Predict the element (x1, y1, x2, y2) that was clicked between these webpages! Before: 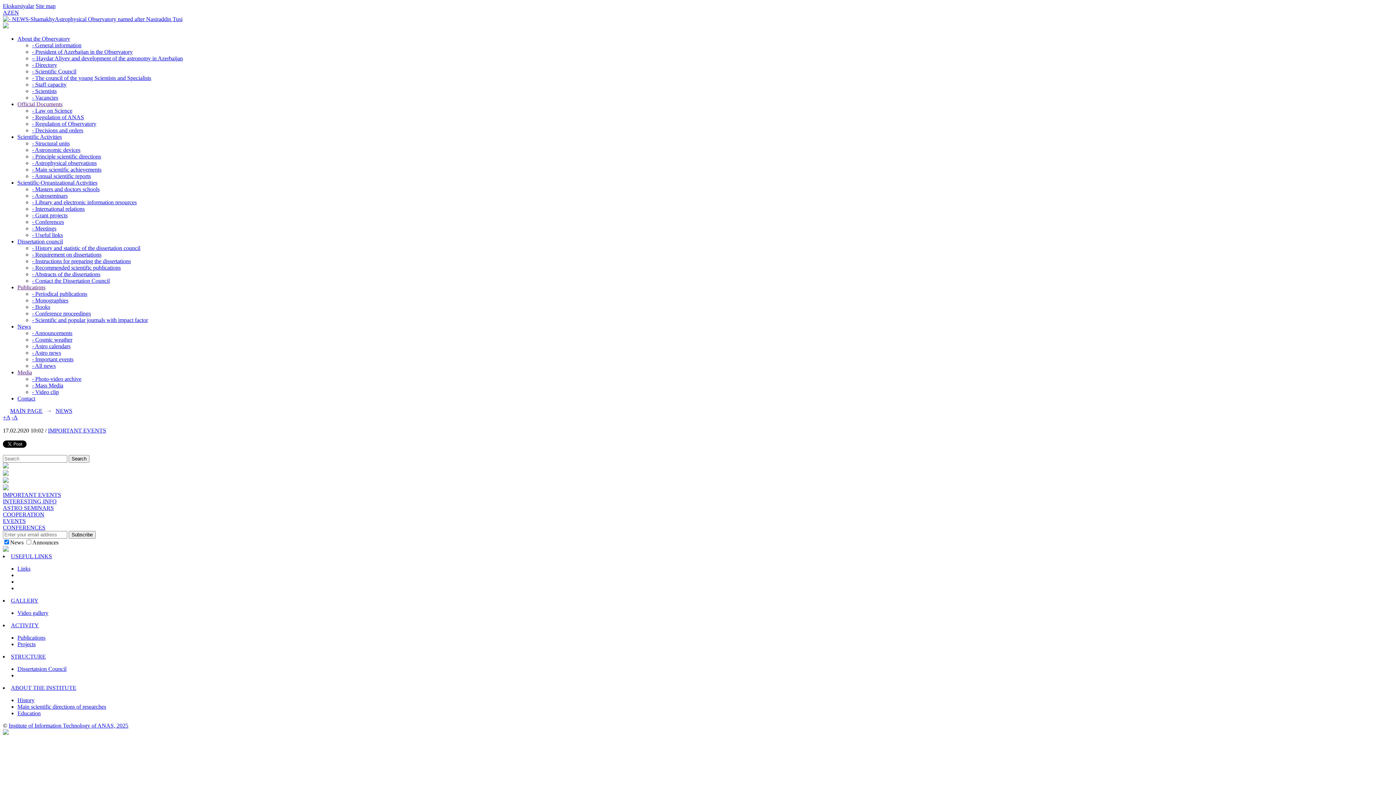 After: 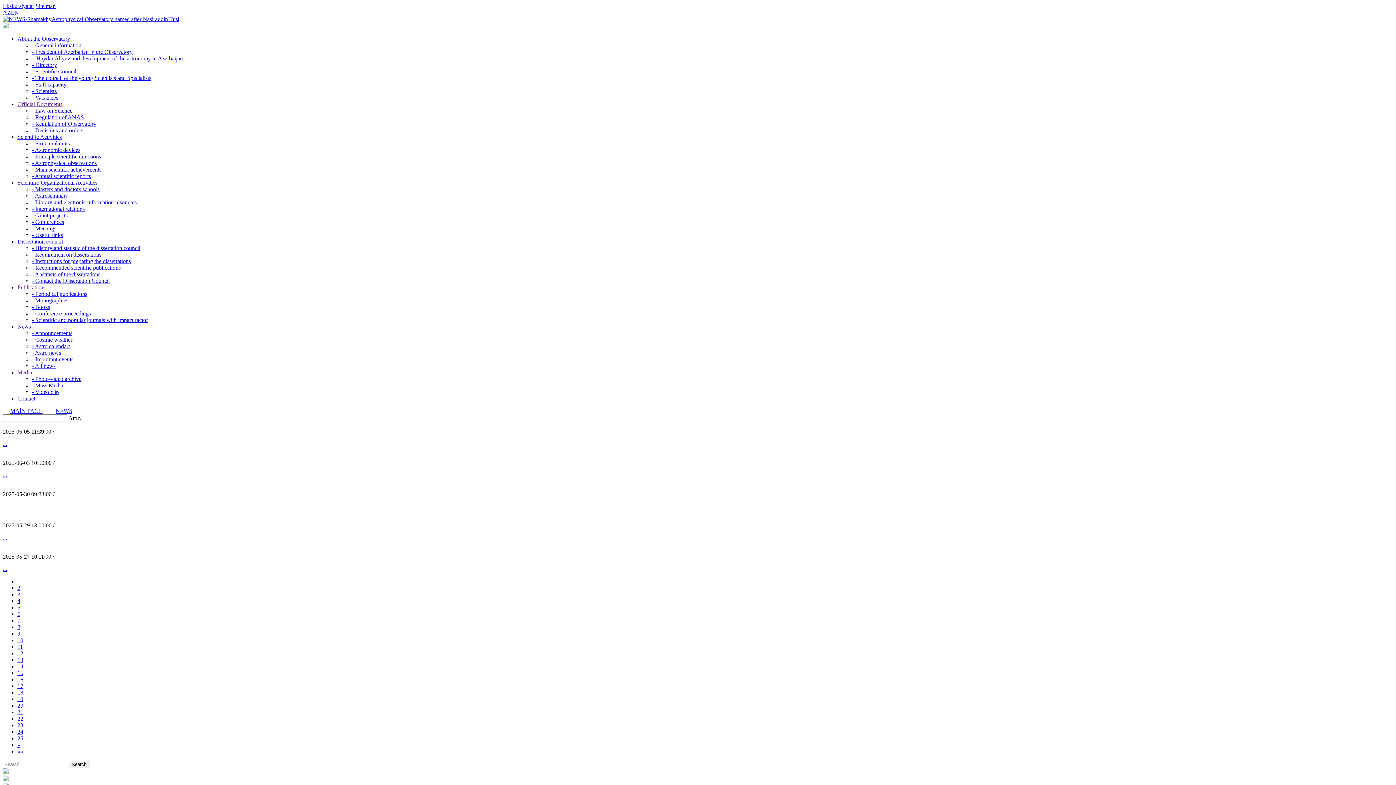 Action: bbox: (32, 349, 61, 356) label: - Astro news